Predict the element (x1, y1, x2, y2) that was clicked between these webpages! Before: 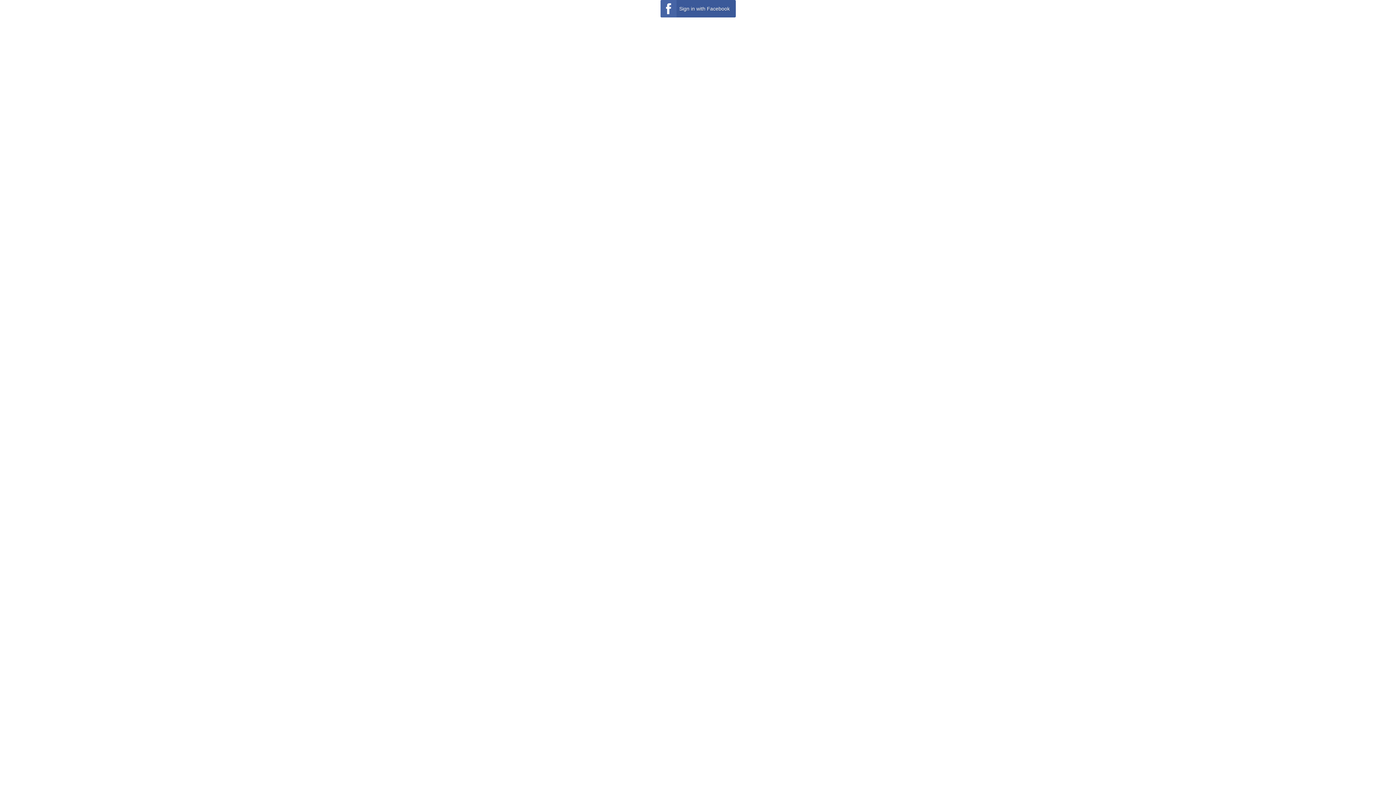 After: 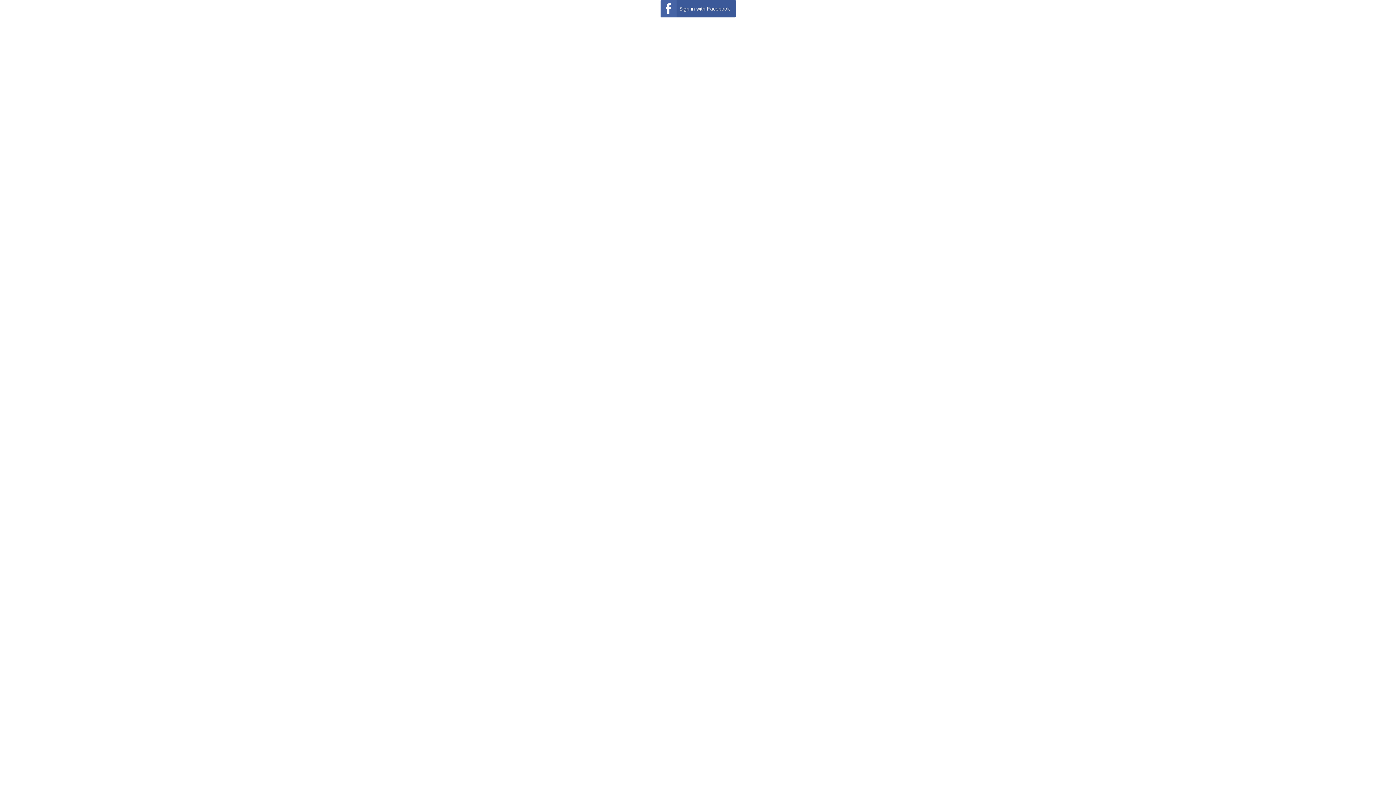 Action: bbox: (660, 0, 735, 17) label: Sign in with Facebook